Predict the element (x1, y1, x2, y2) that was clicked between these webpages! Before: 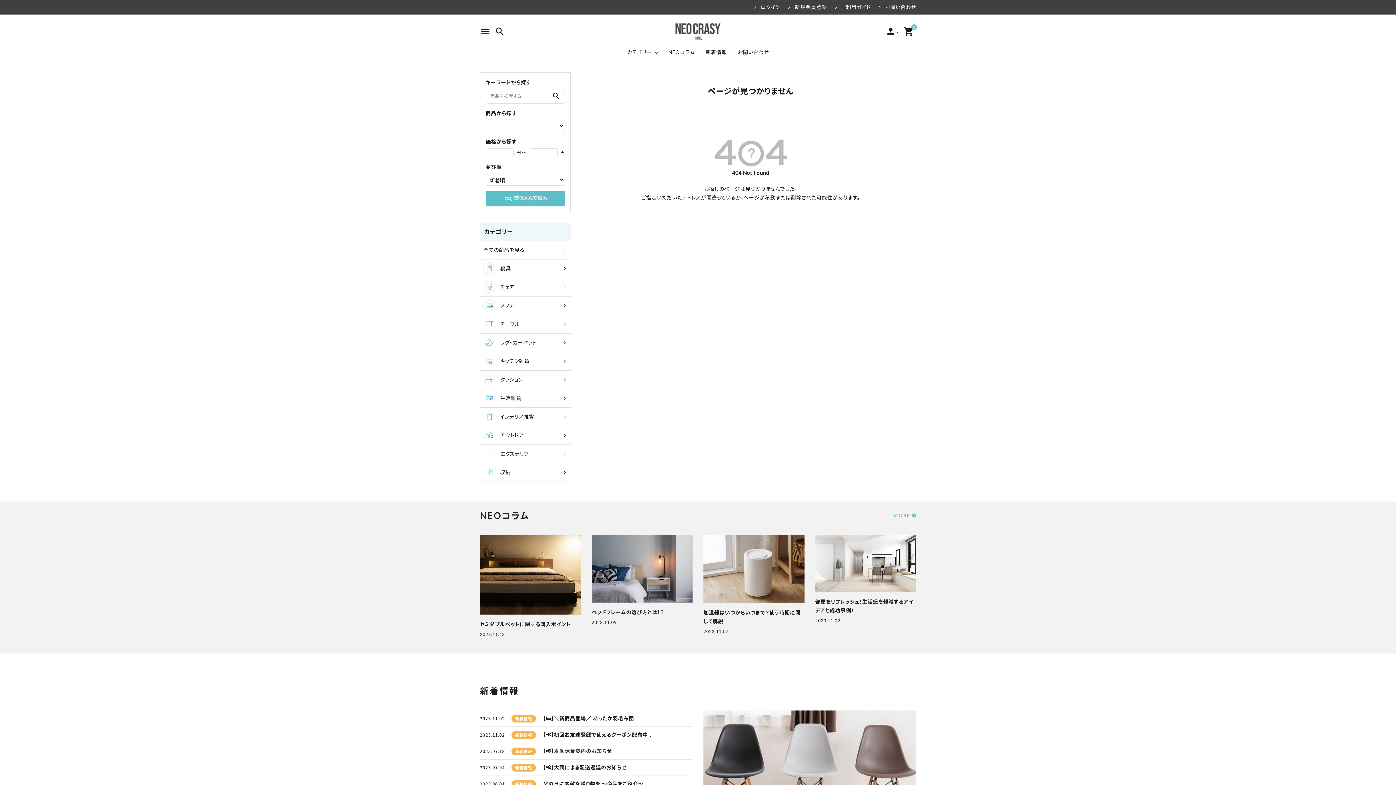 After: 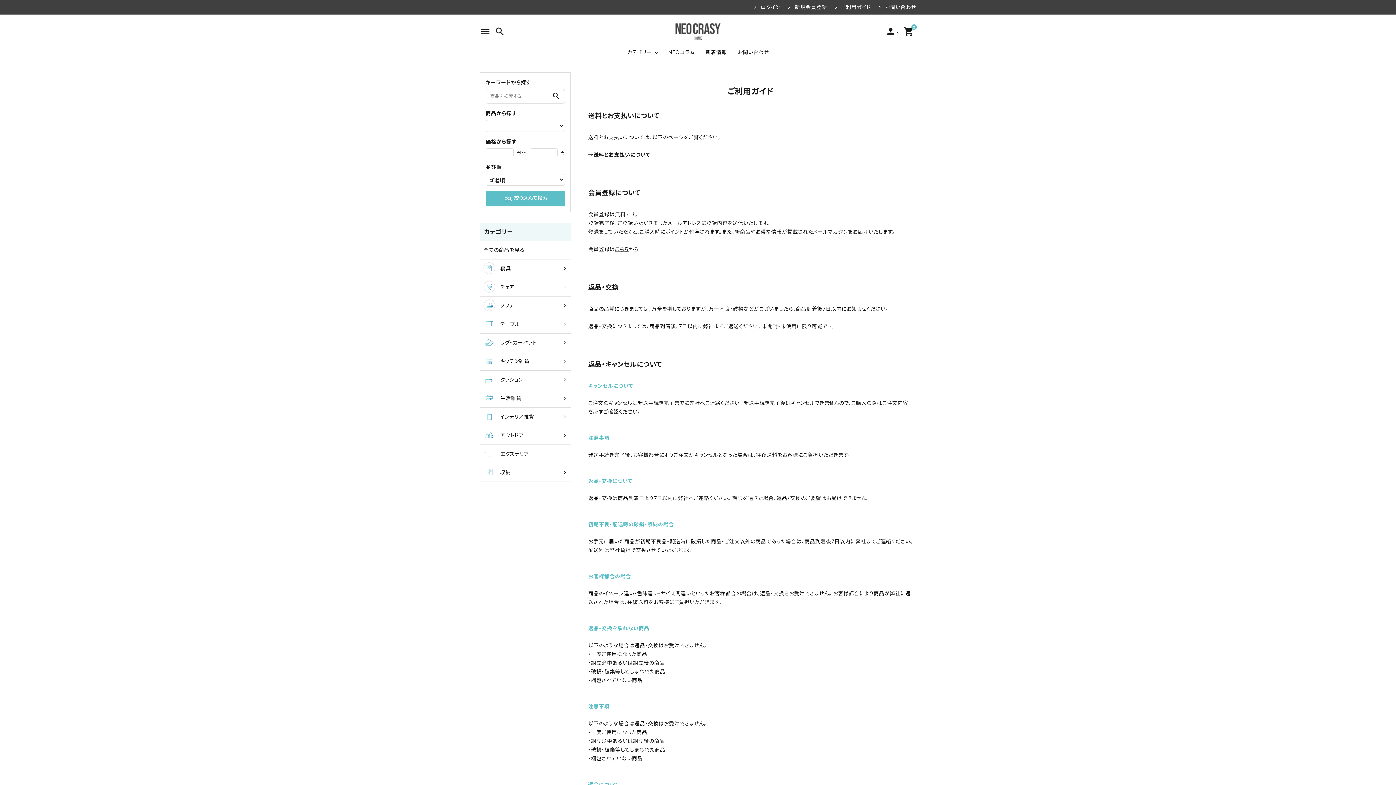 Action: bbox: (834, 4, 870, 9) label: ご利用ガイド